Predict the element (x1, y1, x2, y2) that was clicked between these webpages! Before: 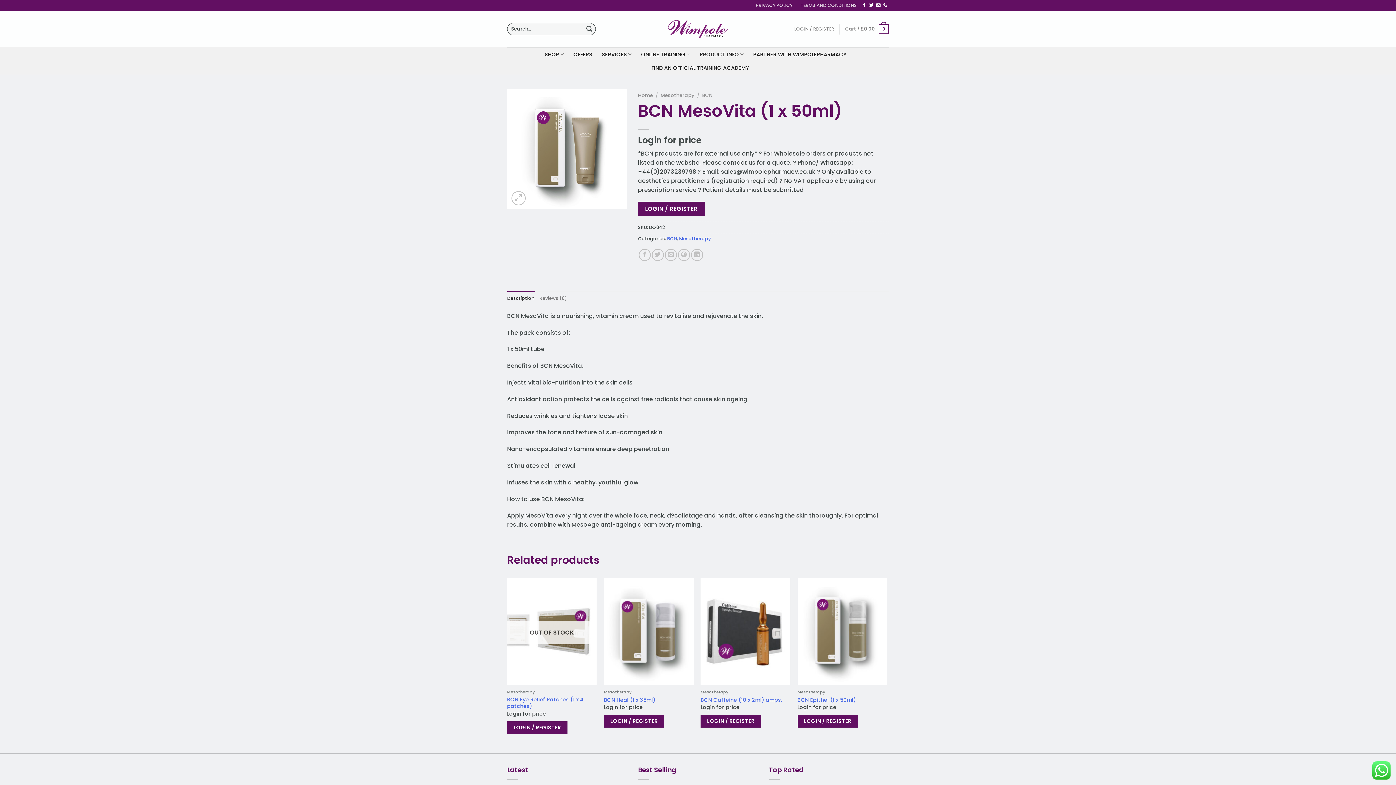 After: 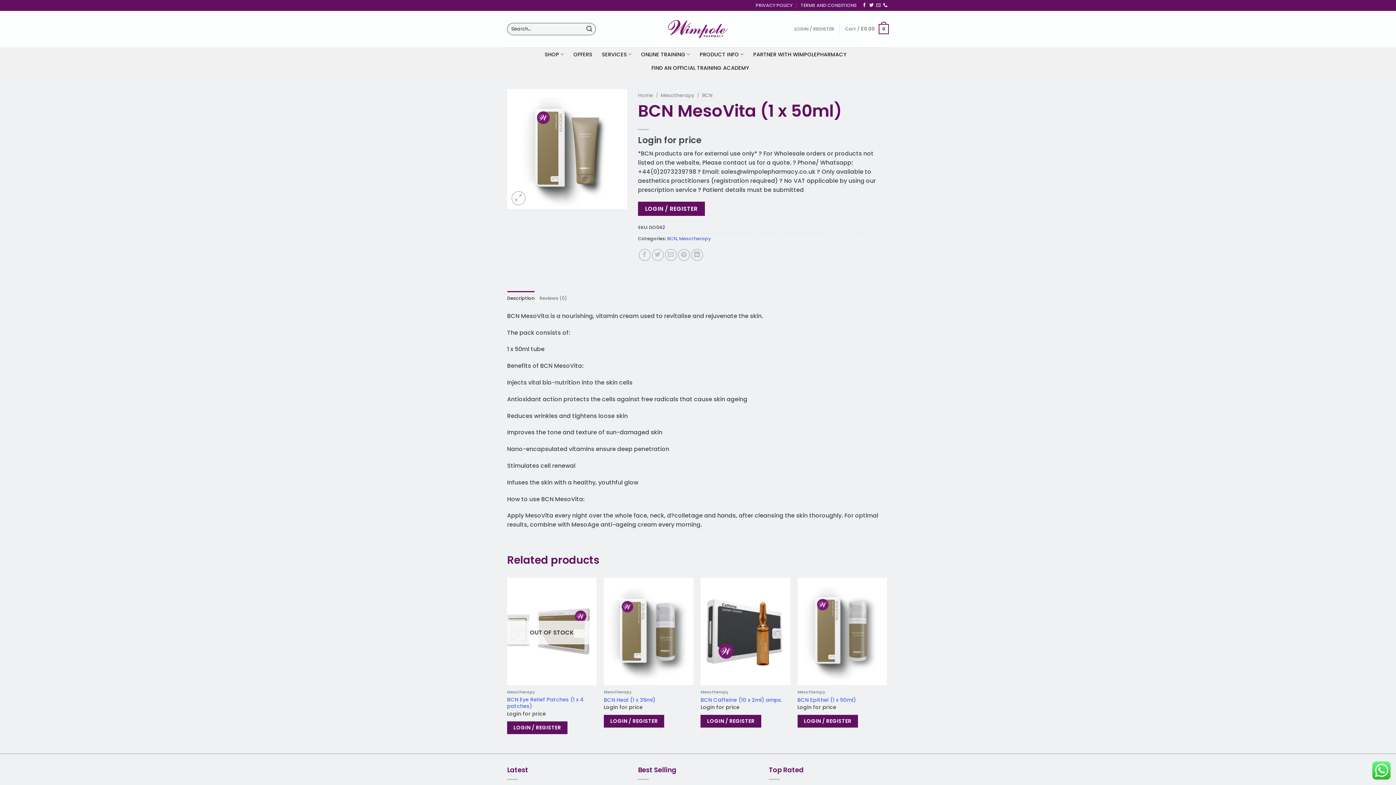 Action: label: Send us an email bbox: (876, 3, 880, 8)